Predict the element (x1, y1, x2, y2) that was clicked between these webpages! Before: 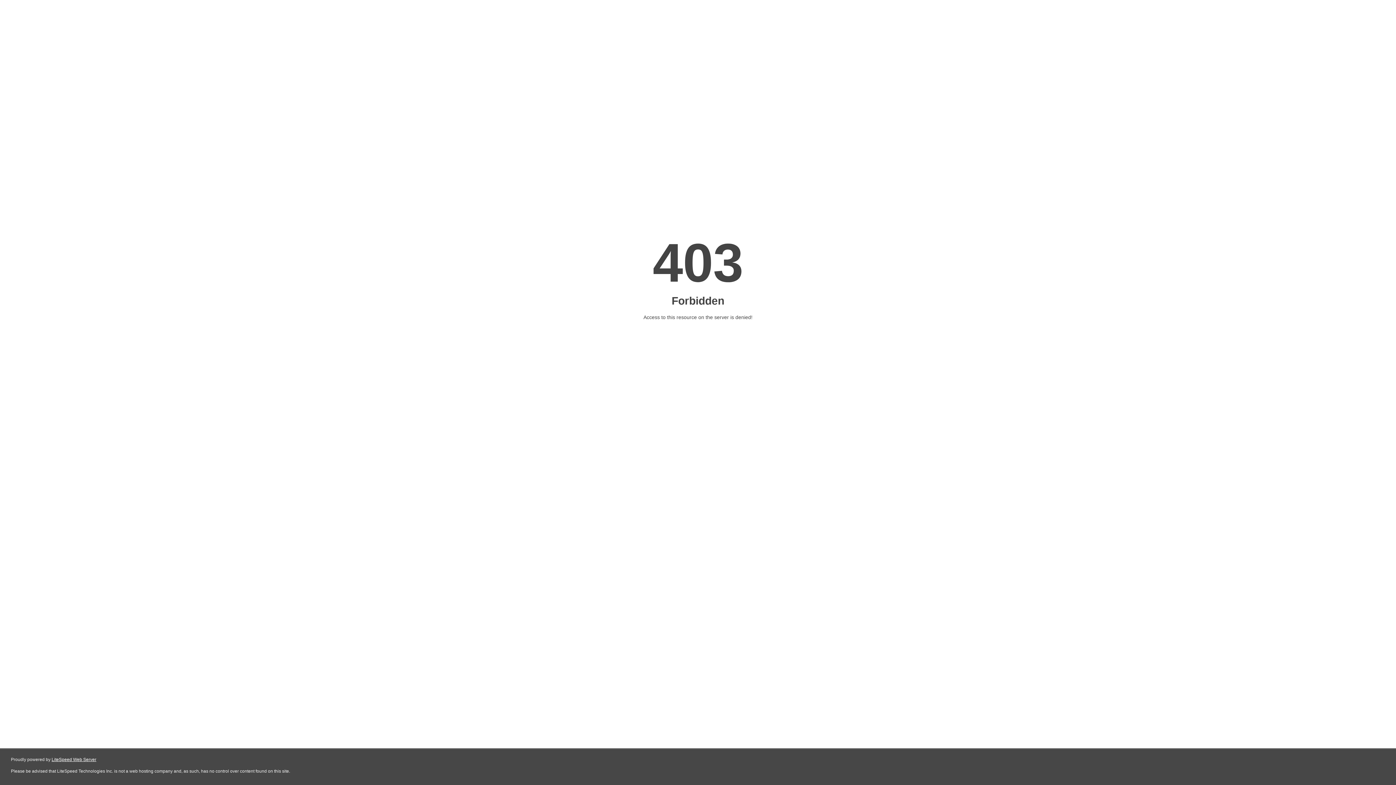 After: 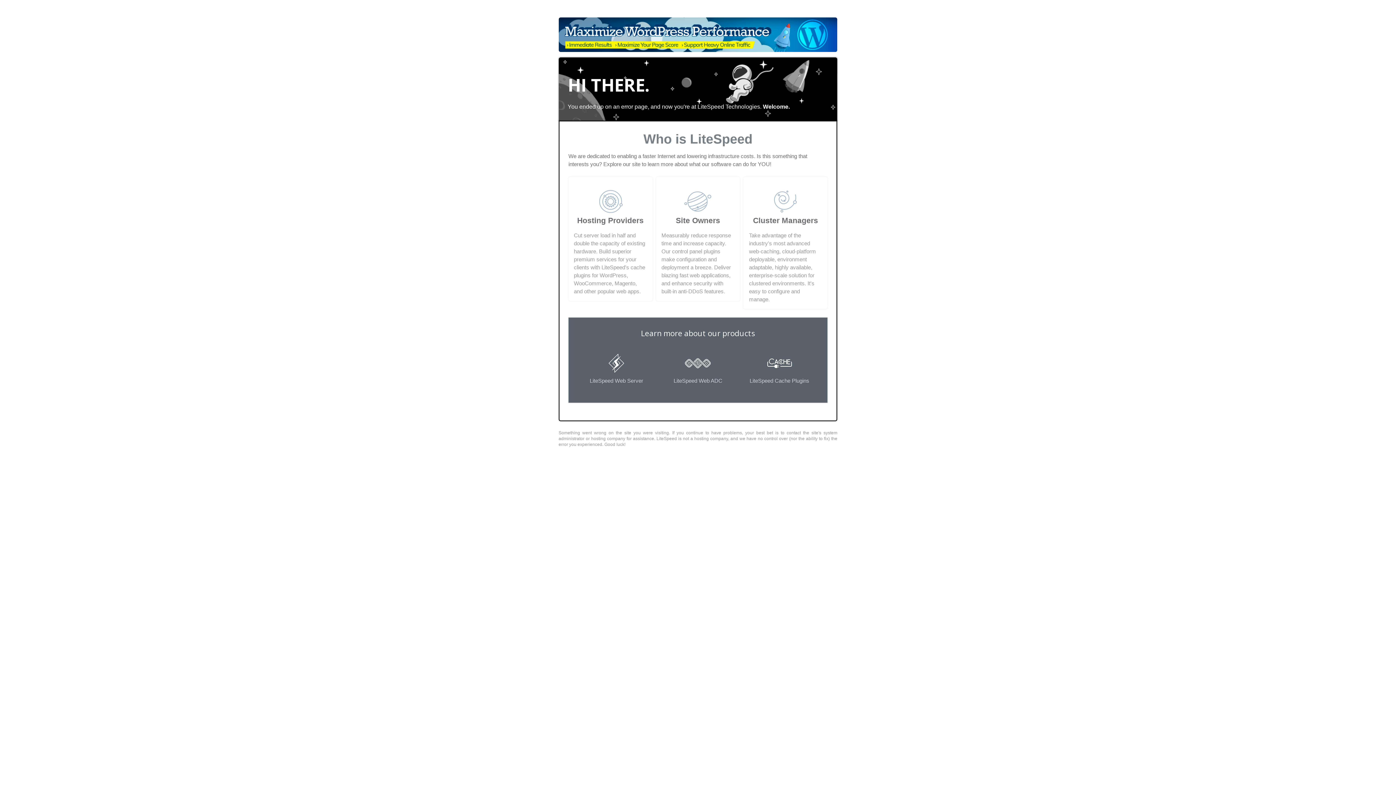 Action: bbox: (51, 757, 96, 762) label: LiteSpeed Web Server